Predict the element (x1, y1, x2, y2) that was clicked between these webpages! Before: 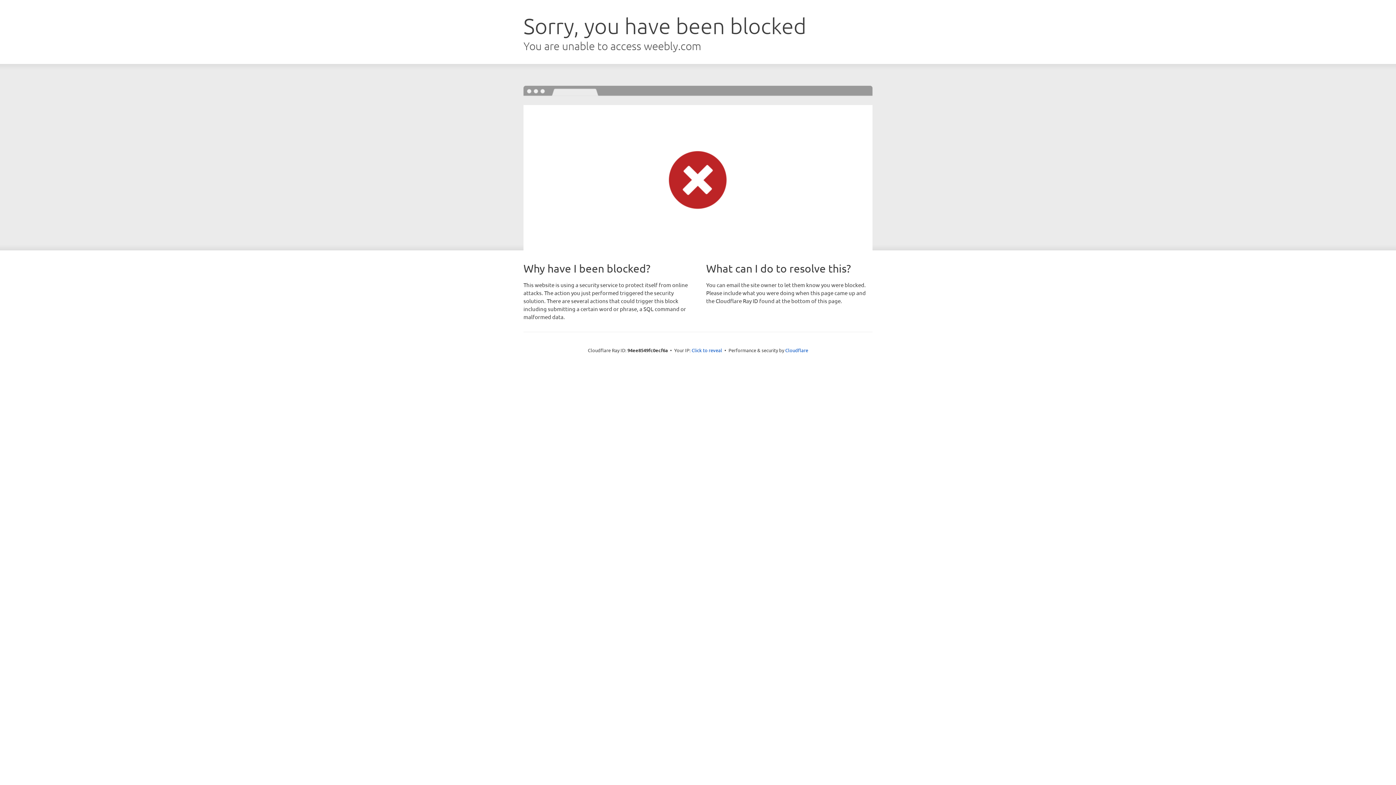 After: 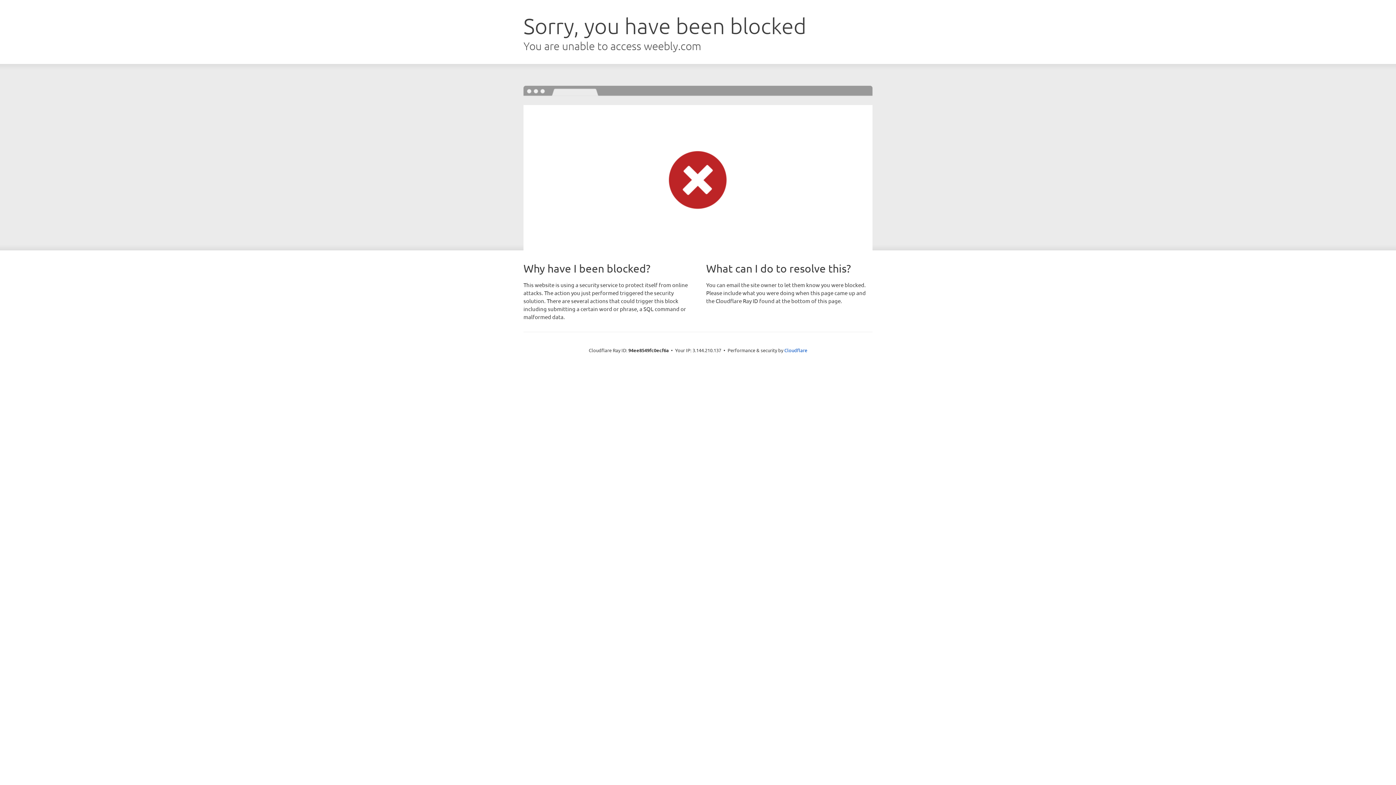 Action: label: Click to reveal bbox: (691, 346, 722, 353)